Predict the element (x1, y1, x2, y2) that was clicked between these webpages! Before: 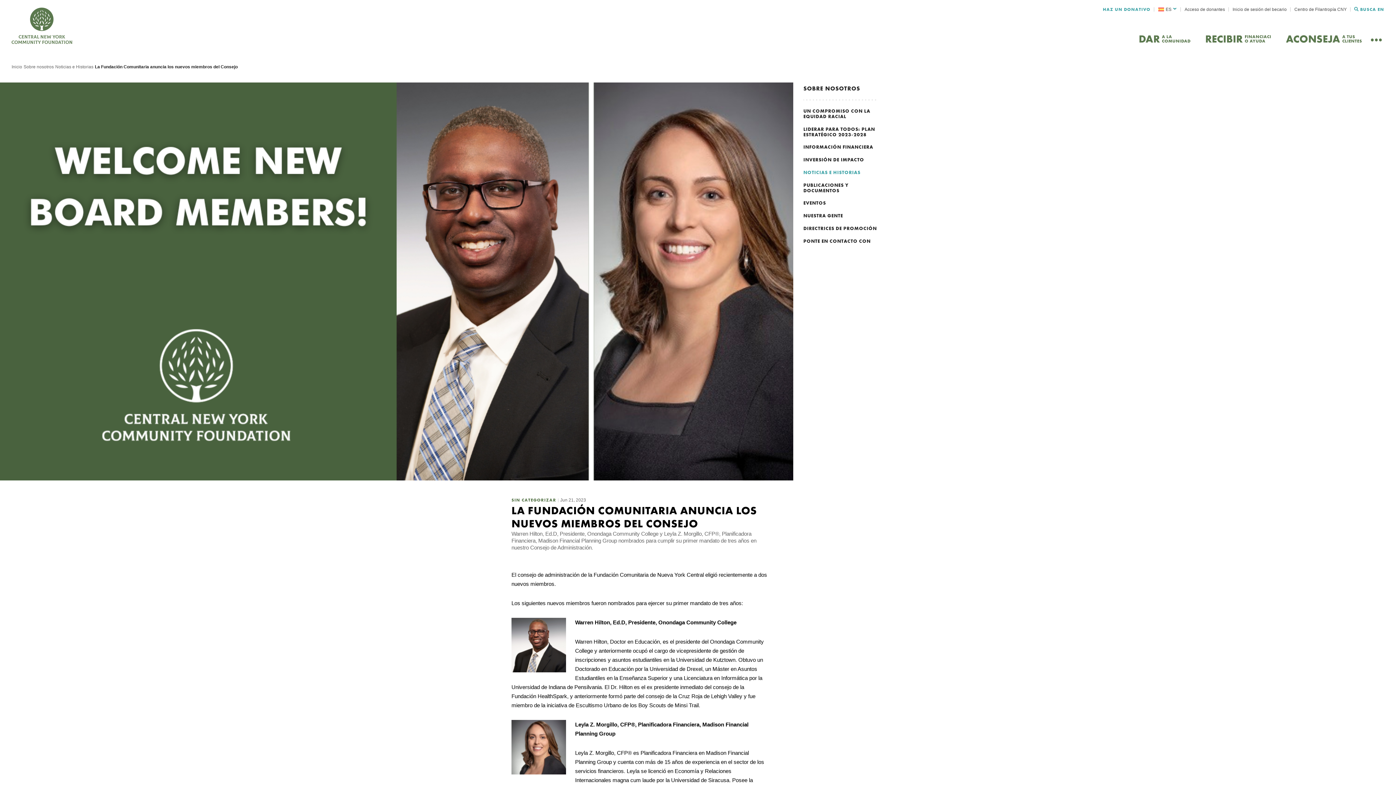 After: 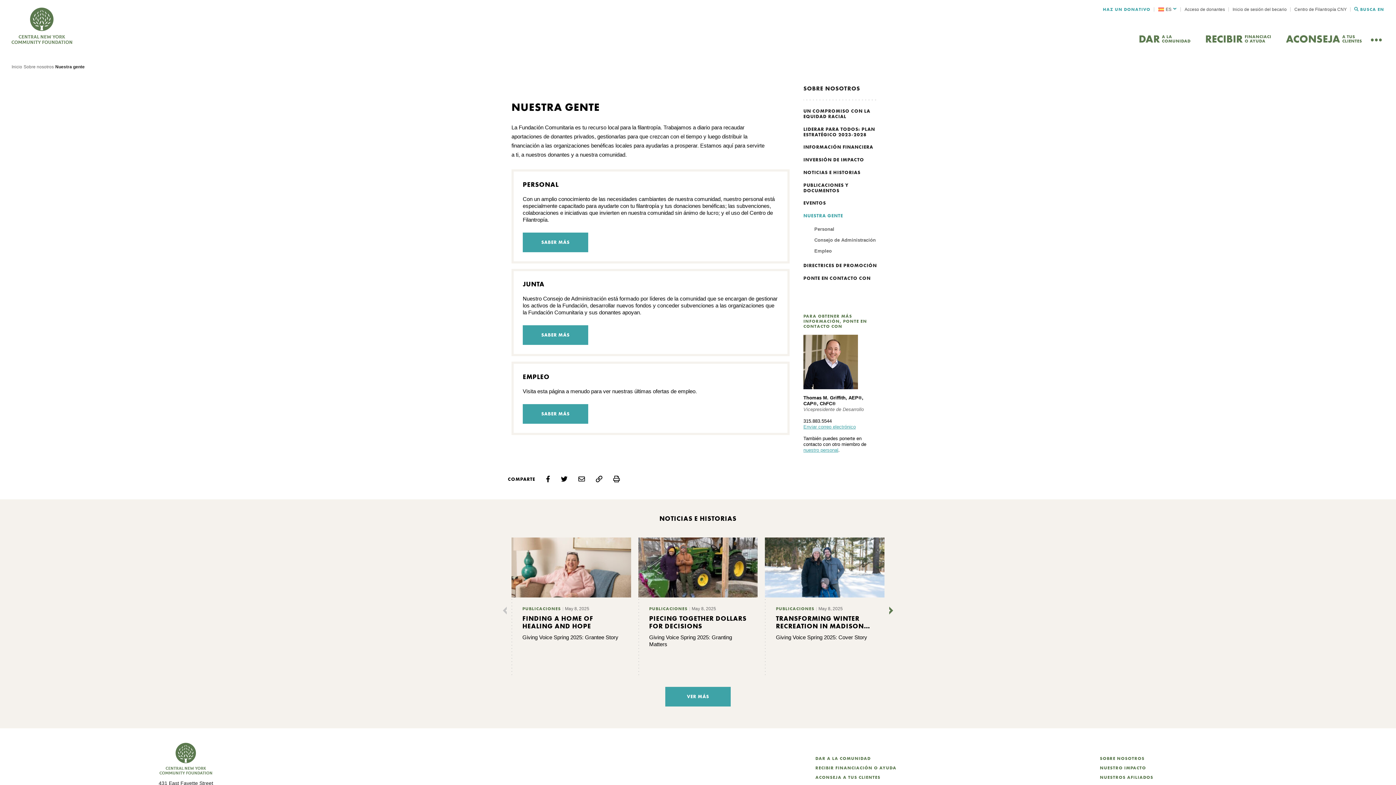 Action: label: NUESTRA GENTE bbox: (803, 209, 878, 222)